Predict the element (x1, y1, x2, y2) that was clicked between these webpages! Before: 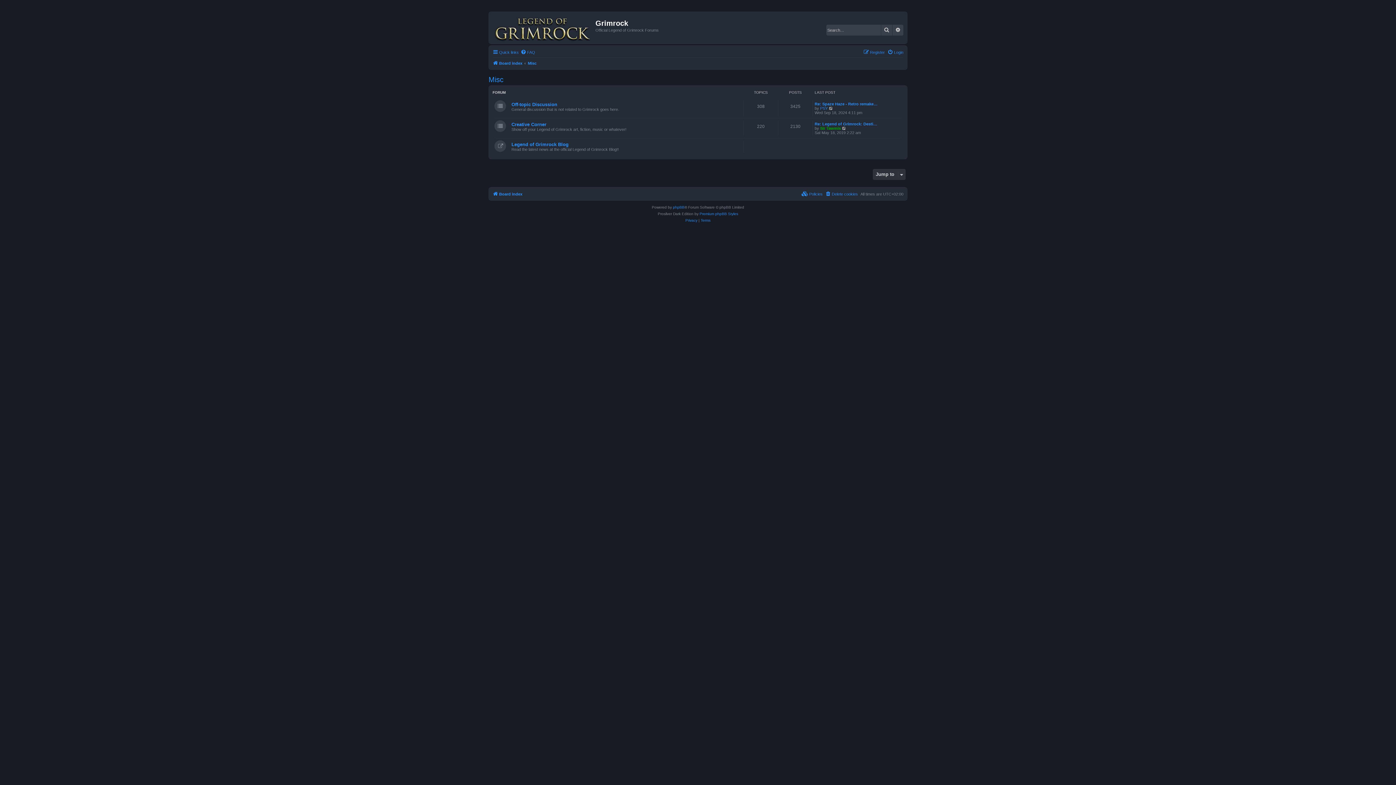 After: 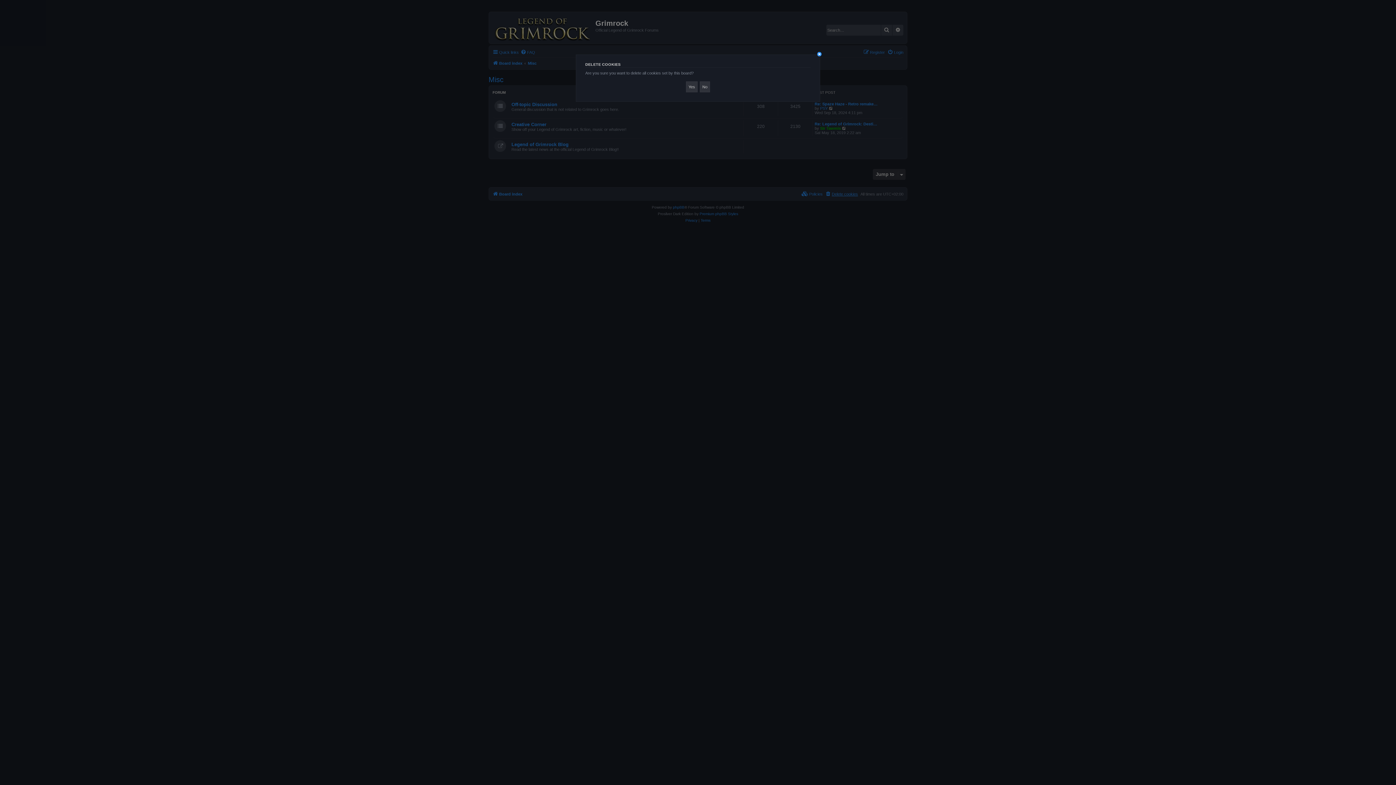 Action: bbox: (825, 189, 858, 198) label: Delete cookies